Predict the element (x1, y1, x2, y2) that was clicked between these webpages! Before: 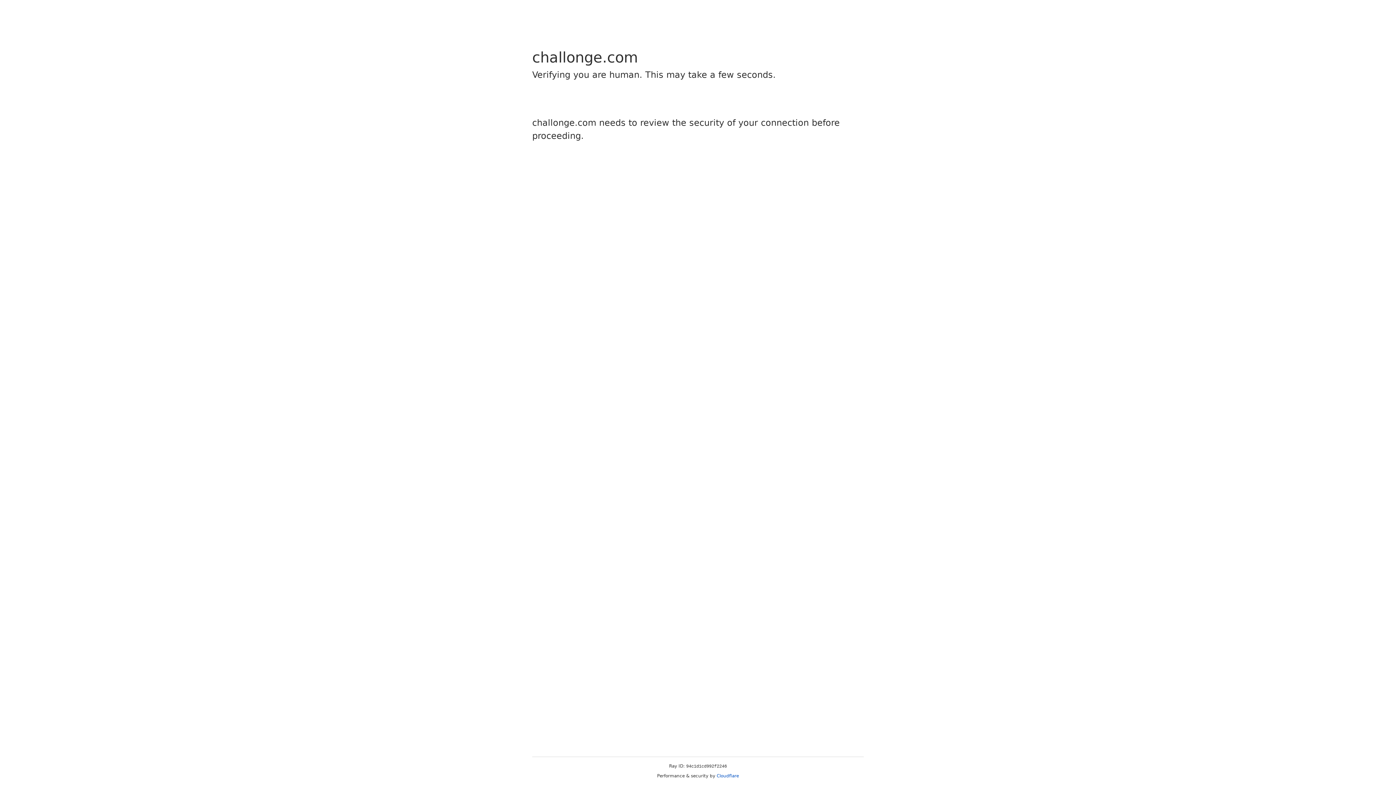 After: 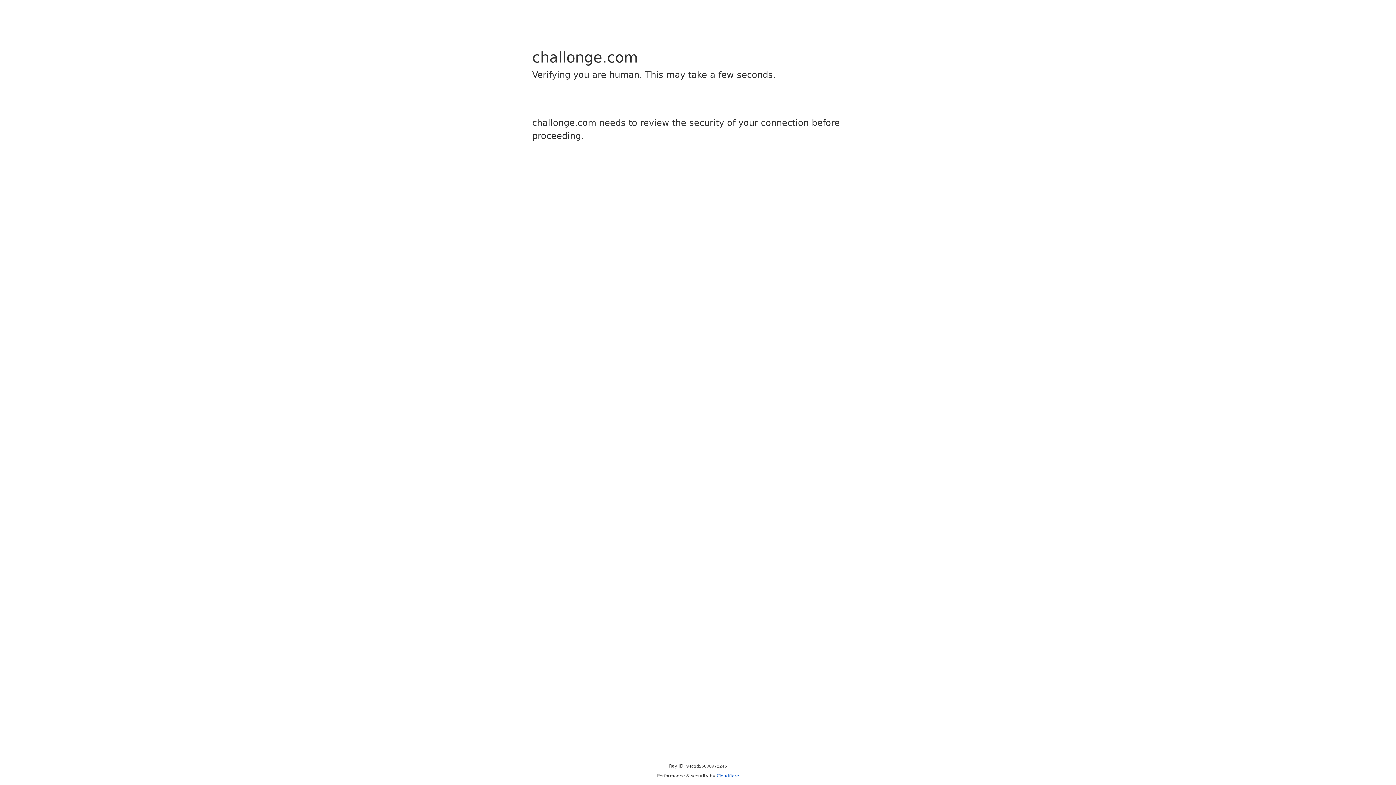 Action: bbox: (716, 773, 739, 778) label: Cloudflare